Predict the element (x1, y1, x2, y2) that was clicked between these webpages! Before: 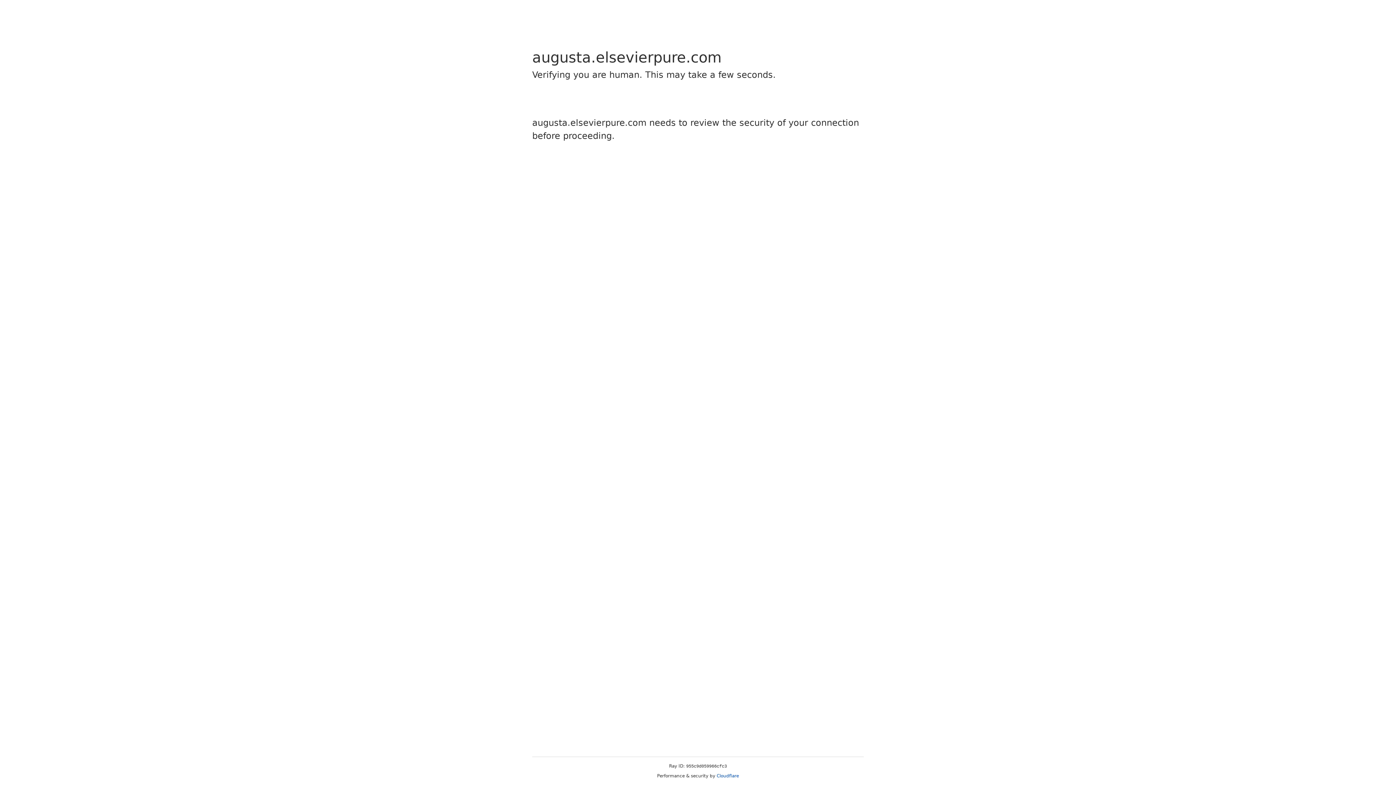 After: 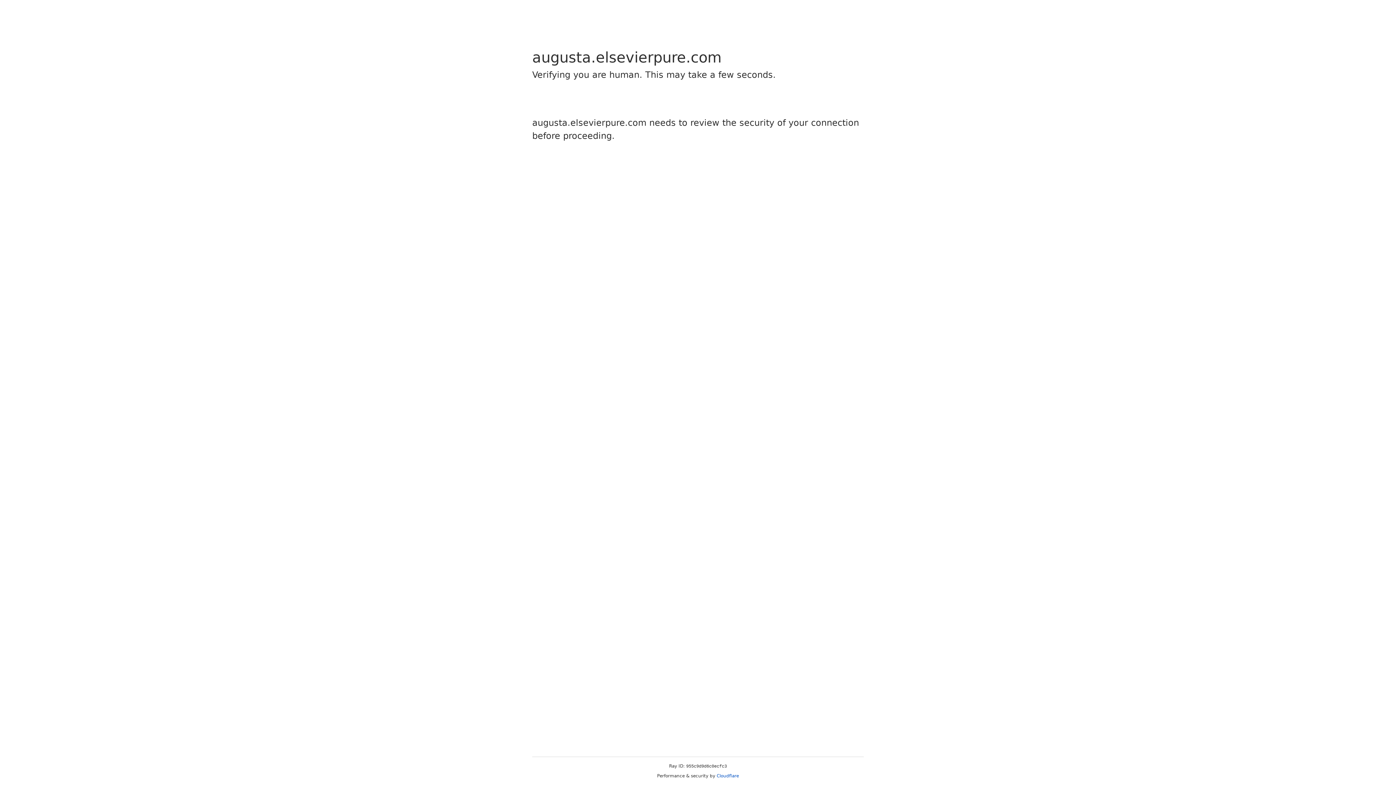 Action: label: Cloudflare bbox: (716, 773, 739, 778)